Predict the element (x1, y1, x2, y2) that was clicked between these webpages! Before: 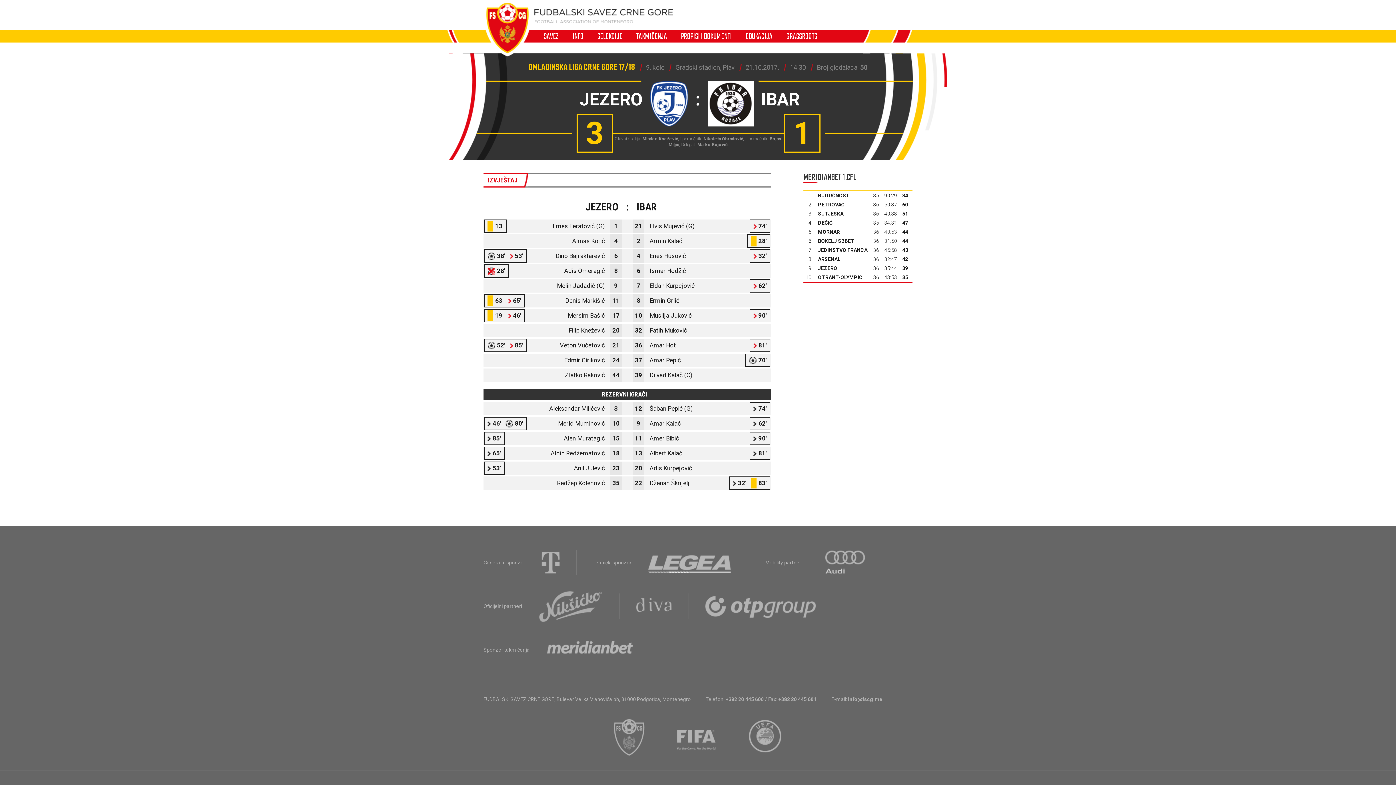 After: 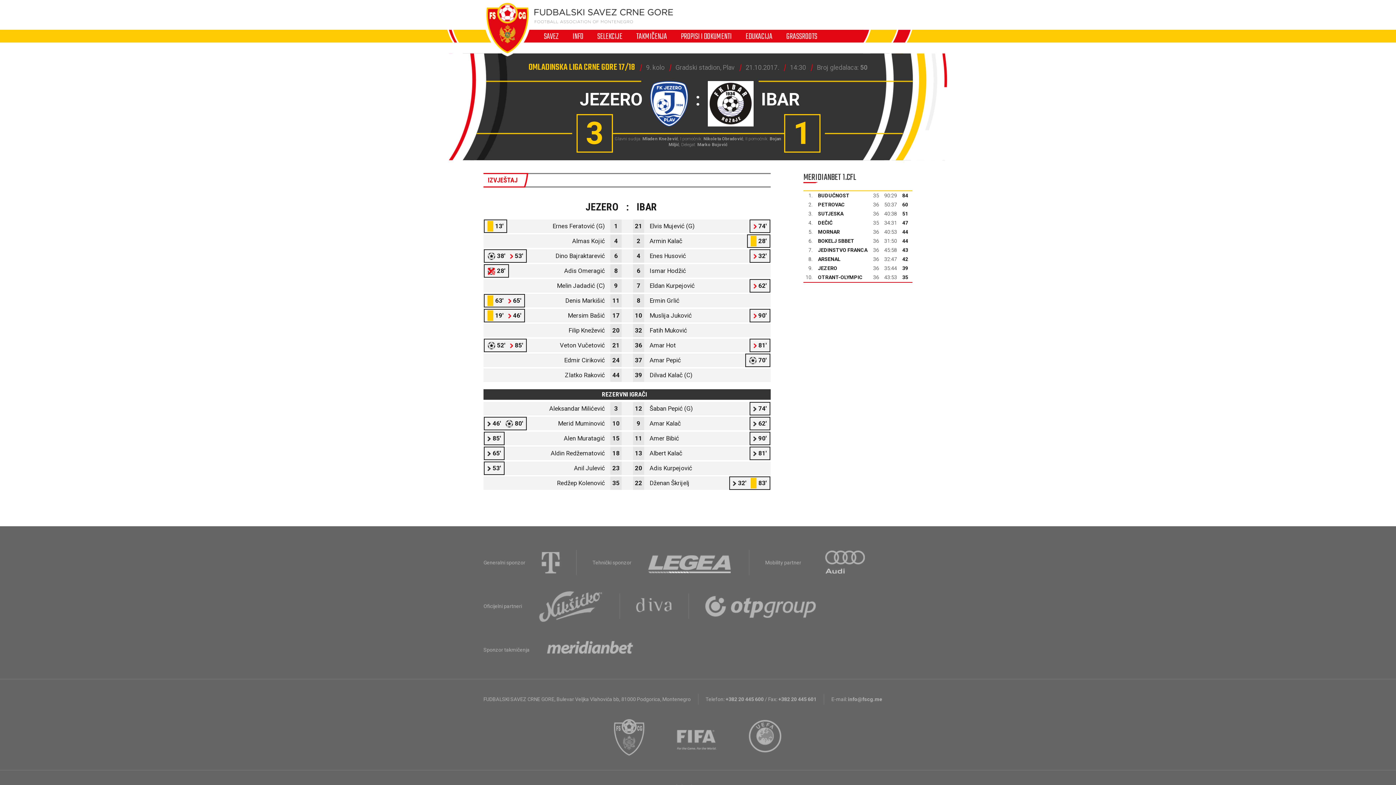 Action: bbox: (545, 632, 634, 668)